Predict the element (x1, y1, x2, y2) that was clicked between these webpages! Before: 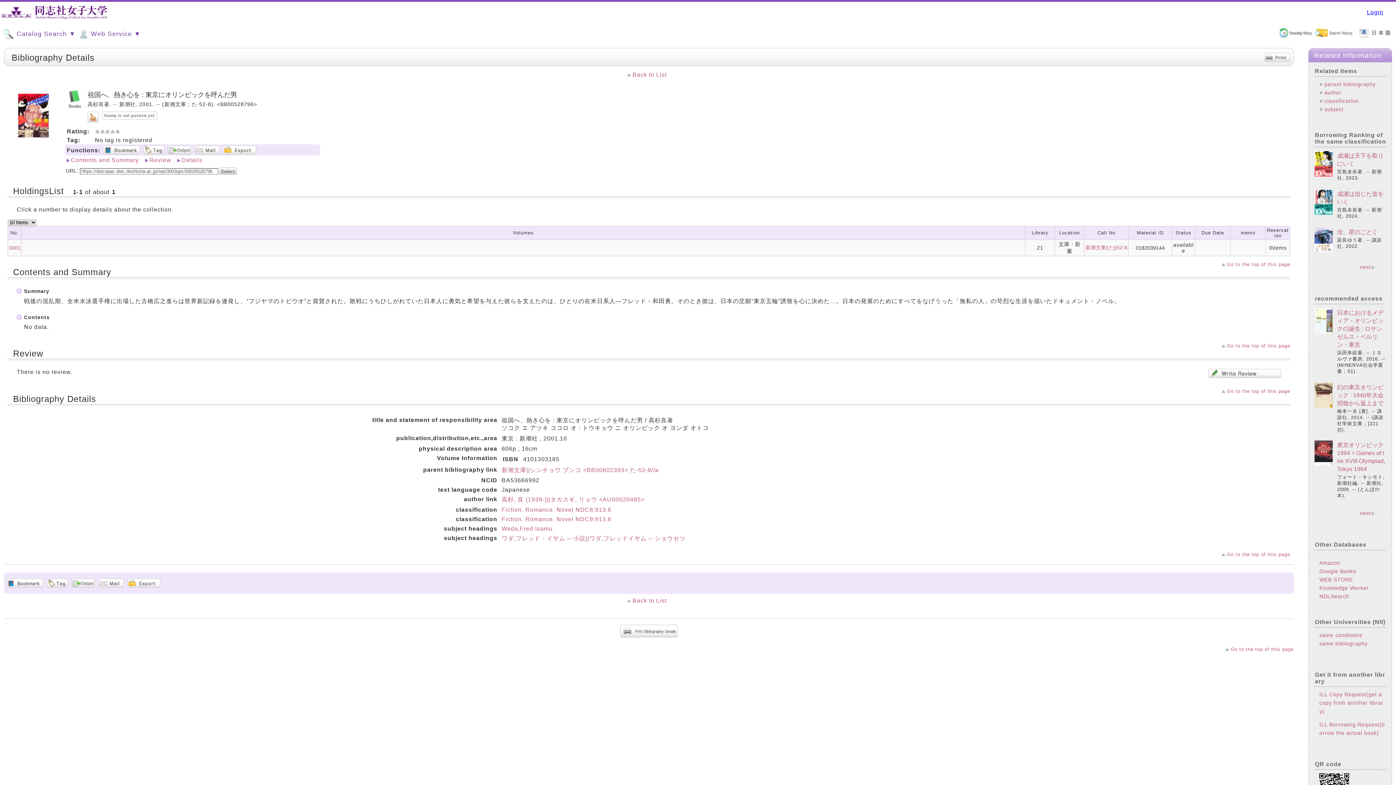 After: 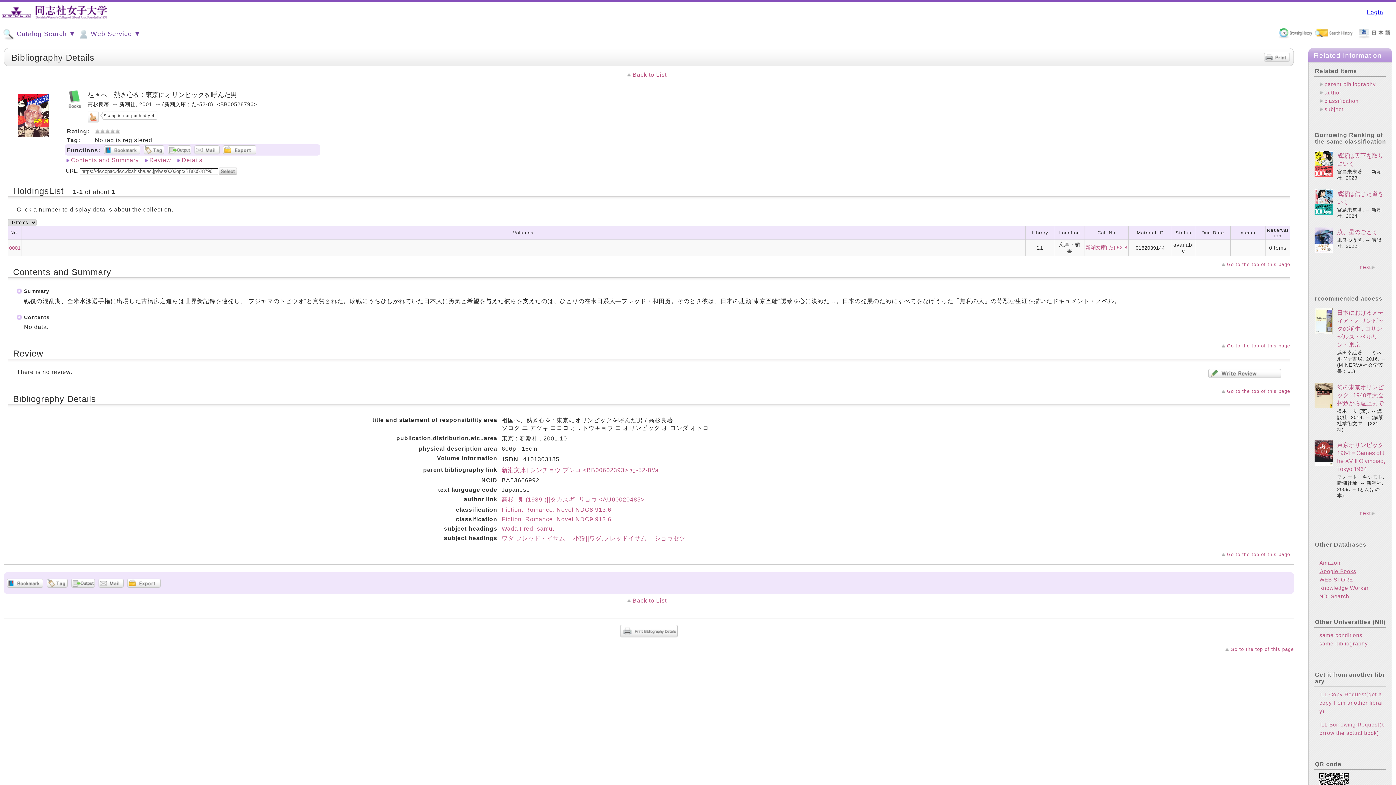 Action: label: Google Books bbox: (1319, 568, 1356, 574)